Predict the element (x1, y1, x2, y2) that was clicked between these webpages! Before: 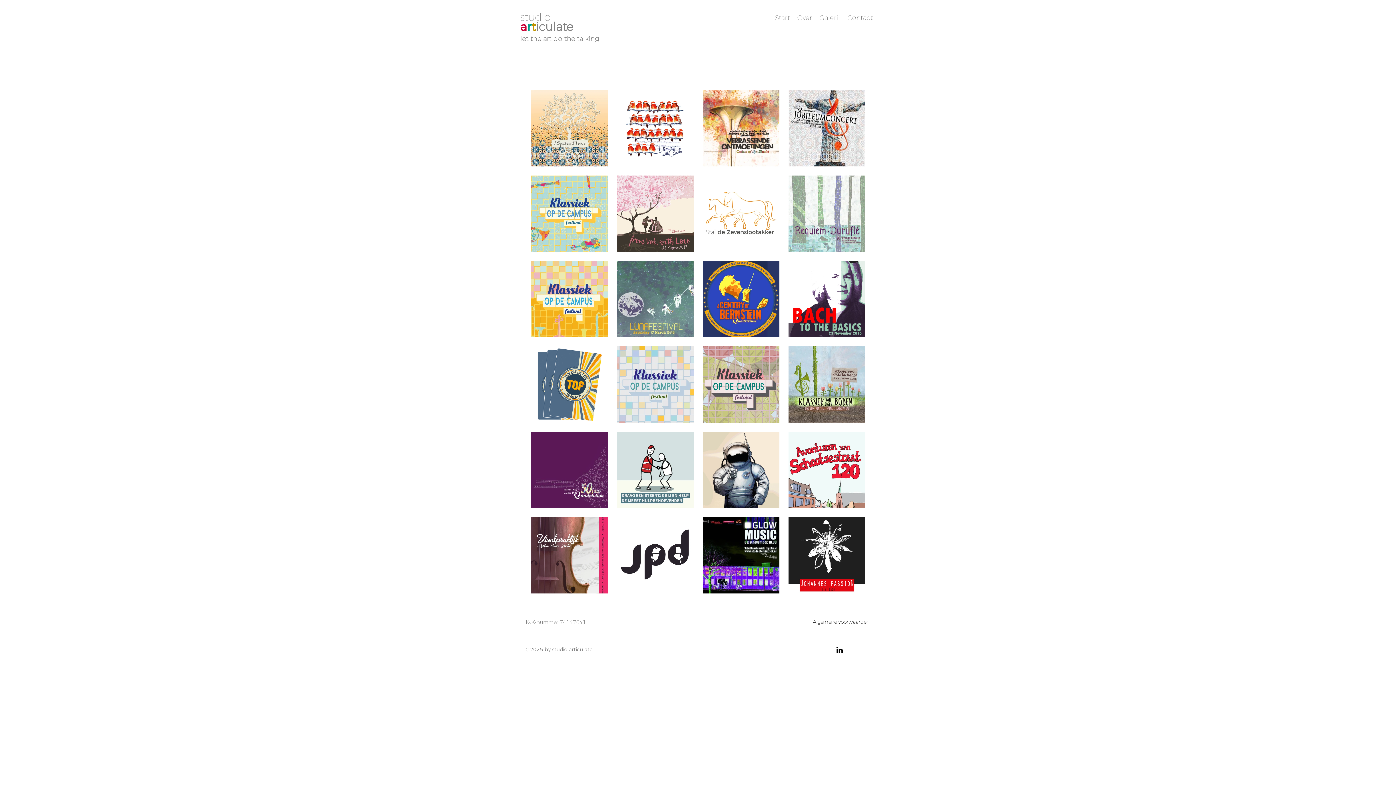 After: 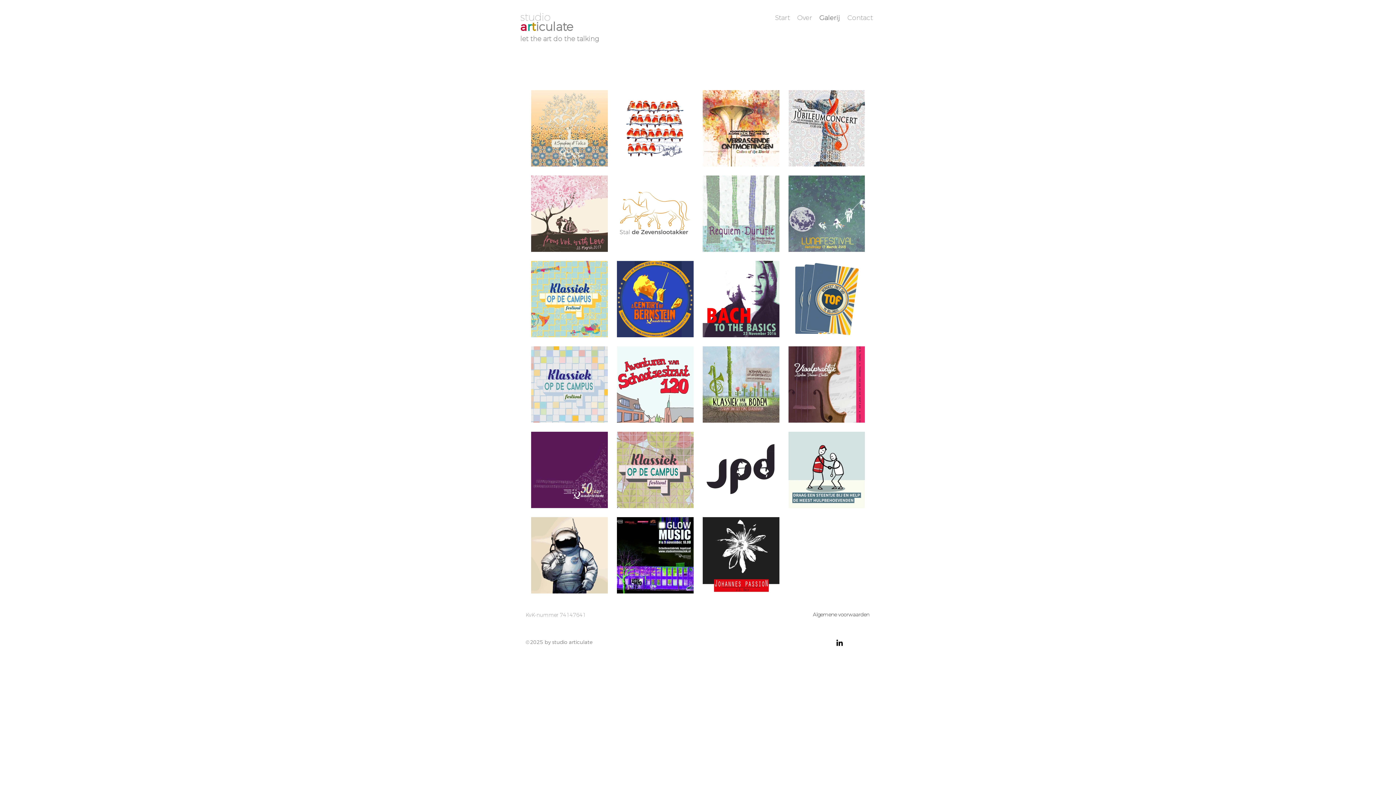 Action: label: Galerij bbox: (816, 12, 844, 23)